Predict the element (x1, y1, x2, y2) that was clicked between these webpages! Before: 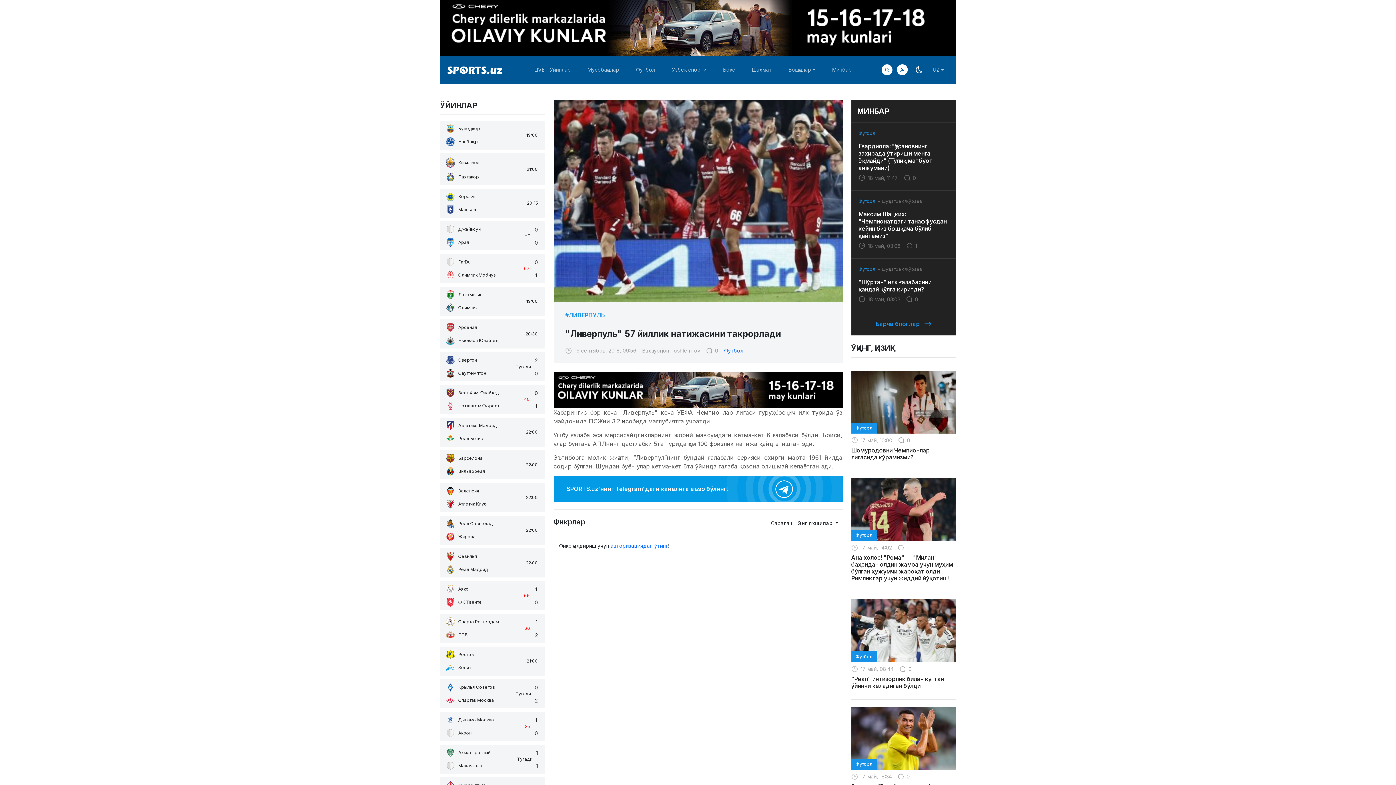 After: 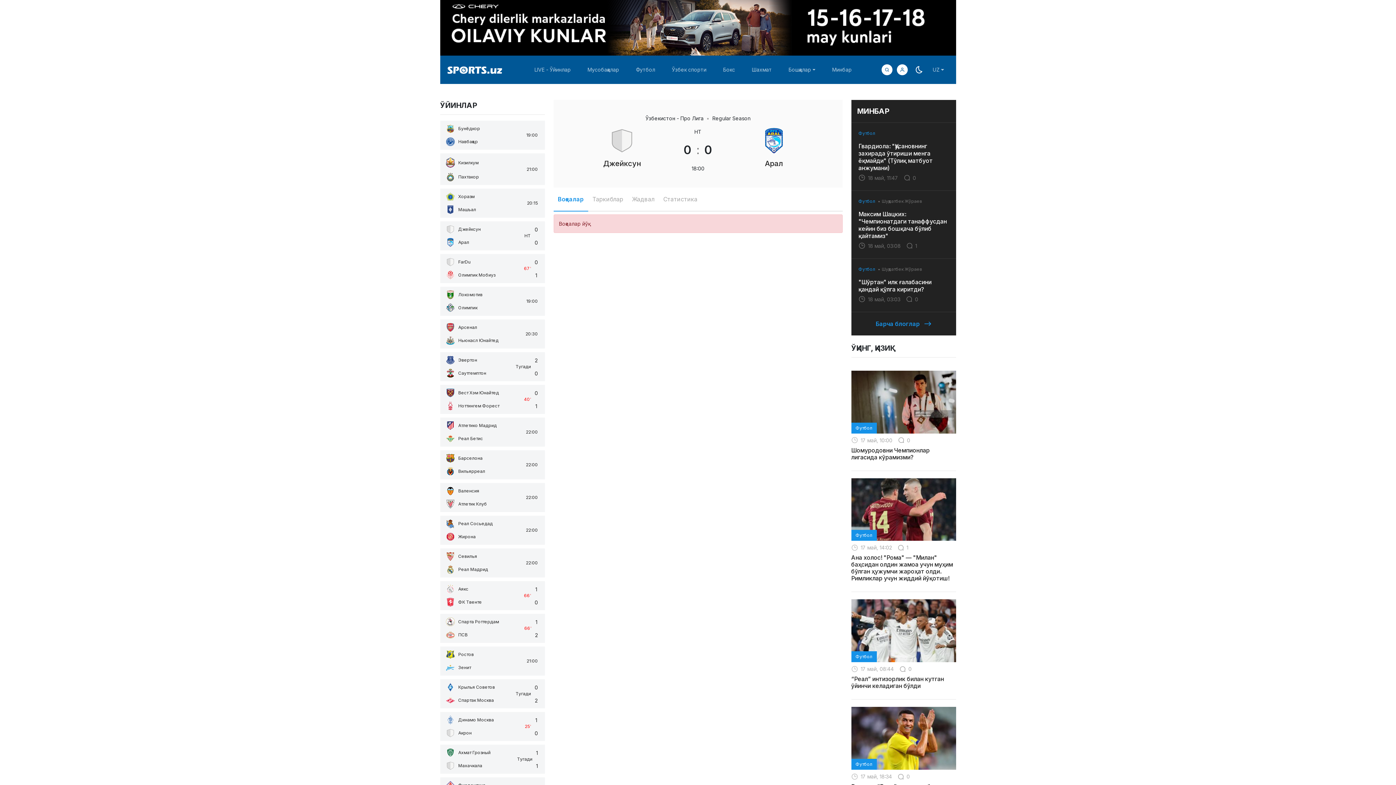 Action: bbox: (440, 221, 544, 250) label: Джейксун
Арал
HT
0
0